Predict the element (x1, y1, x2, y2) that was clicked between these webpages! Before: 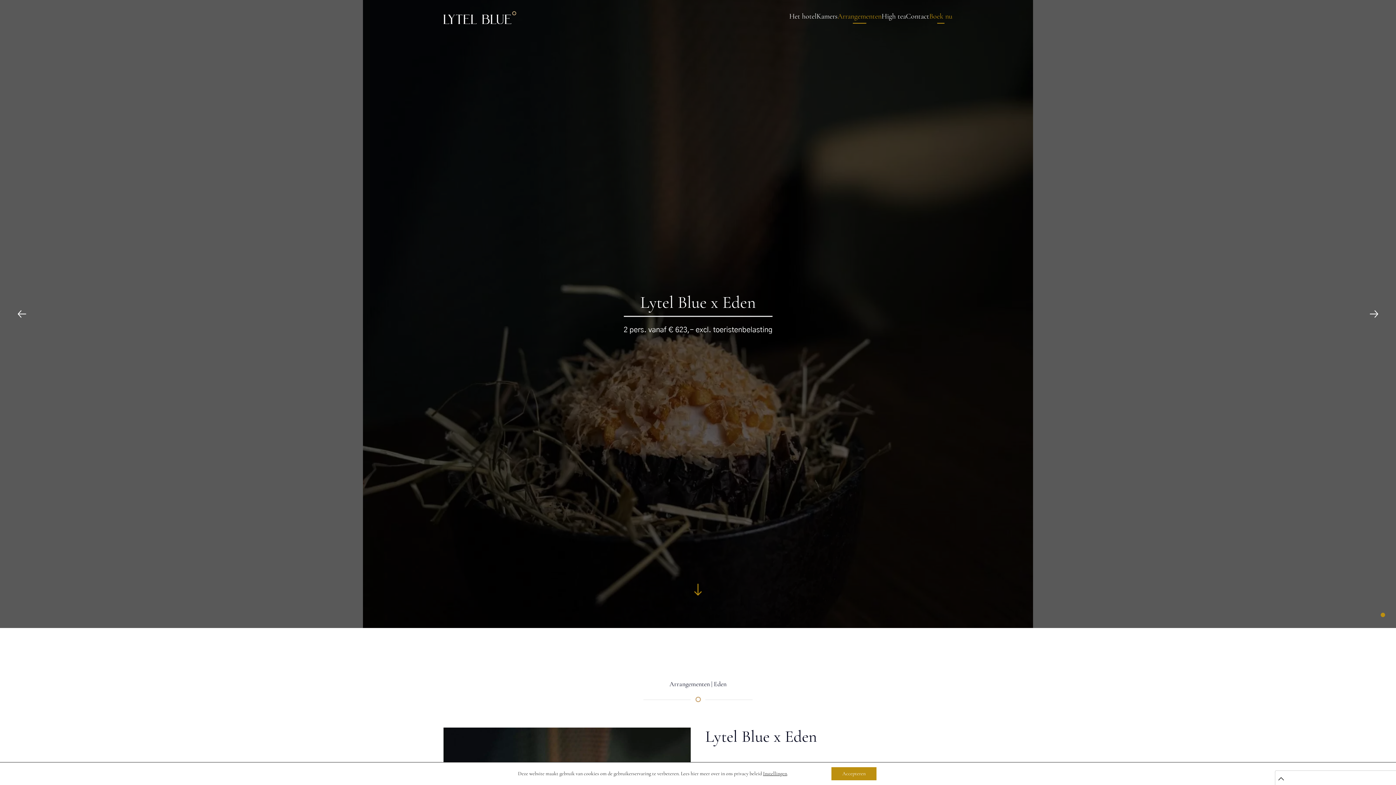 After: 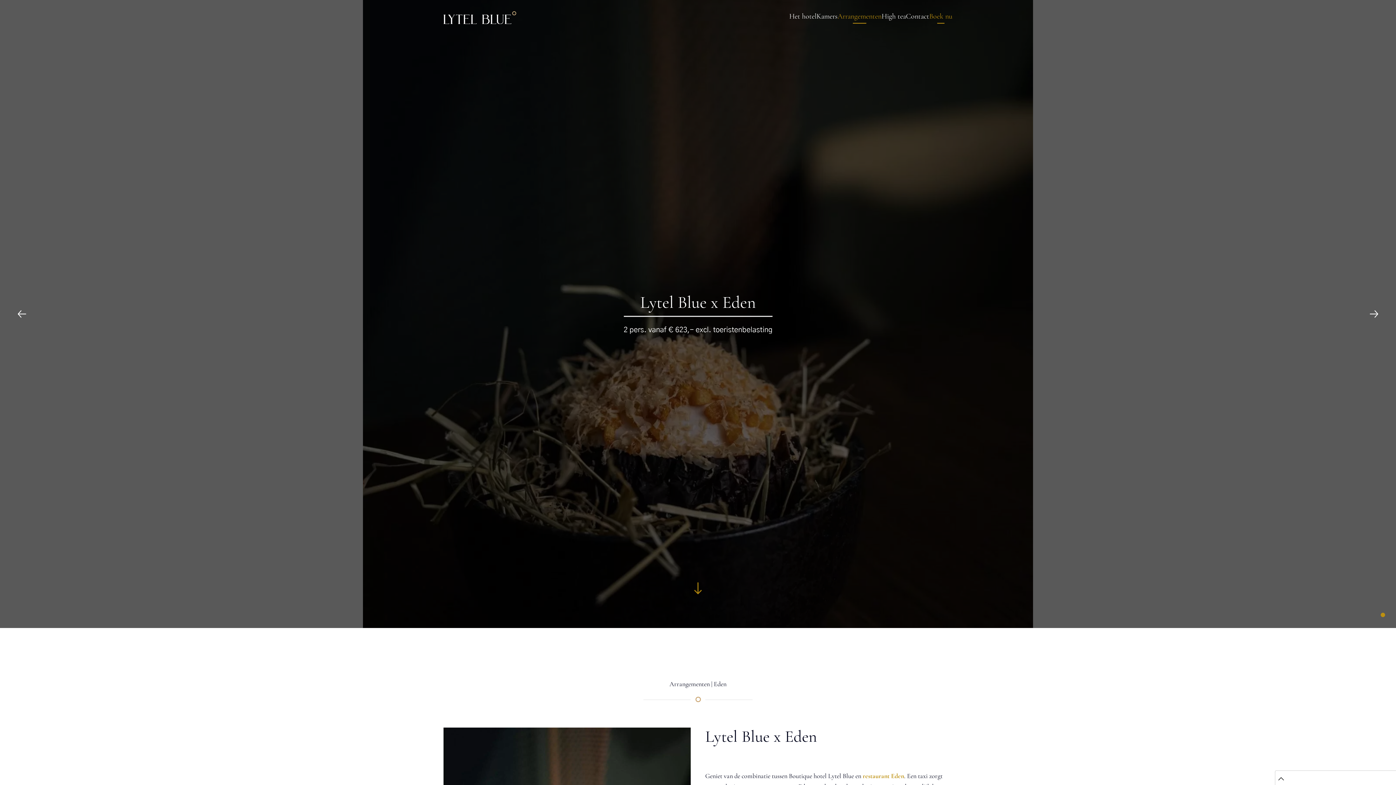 Action: bbox: (831, 767, 876, 780) label: Accepteren